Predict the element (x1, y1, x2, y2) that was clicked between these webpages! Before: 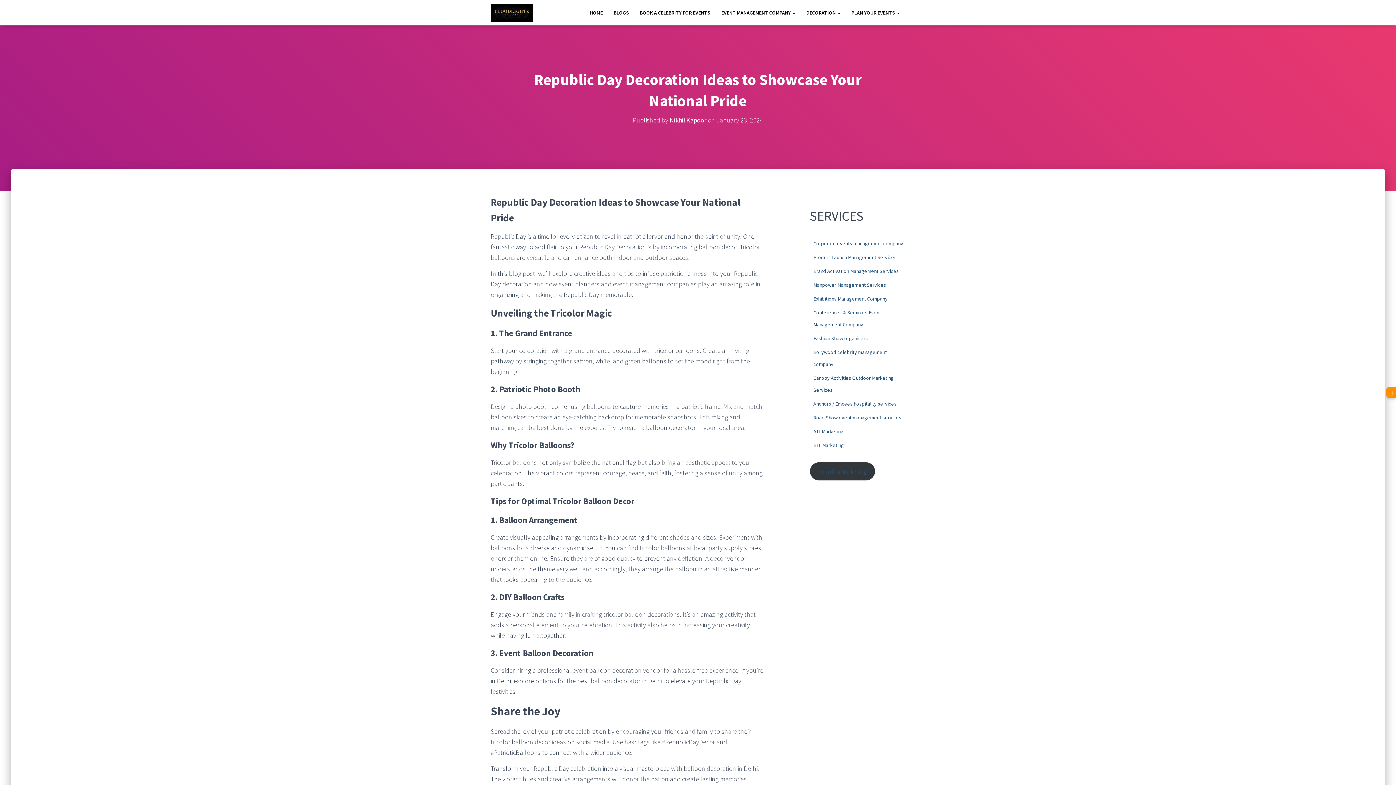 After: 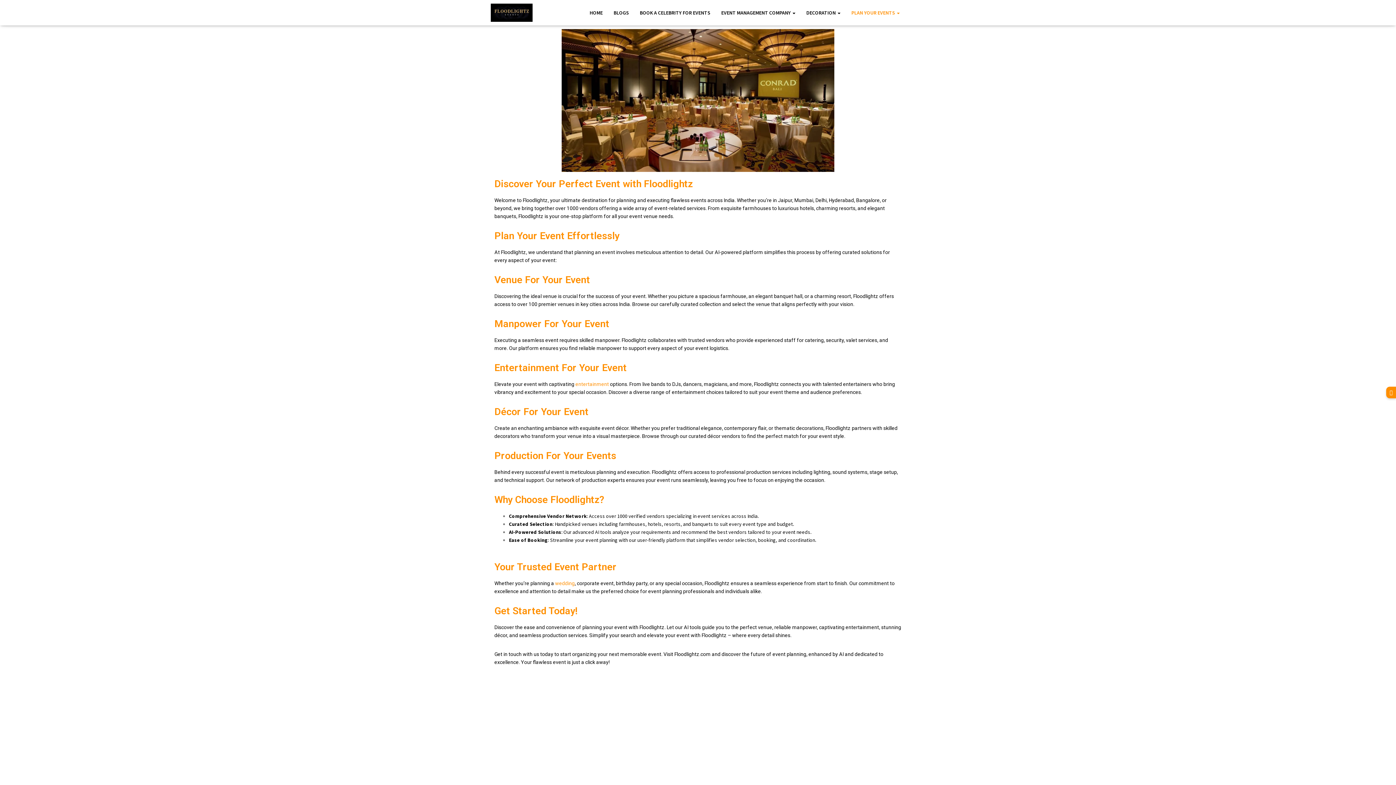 Action: label: PLAN YOUR EVENTS  bbox: (846, 3, 905, 21)